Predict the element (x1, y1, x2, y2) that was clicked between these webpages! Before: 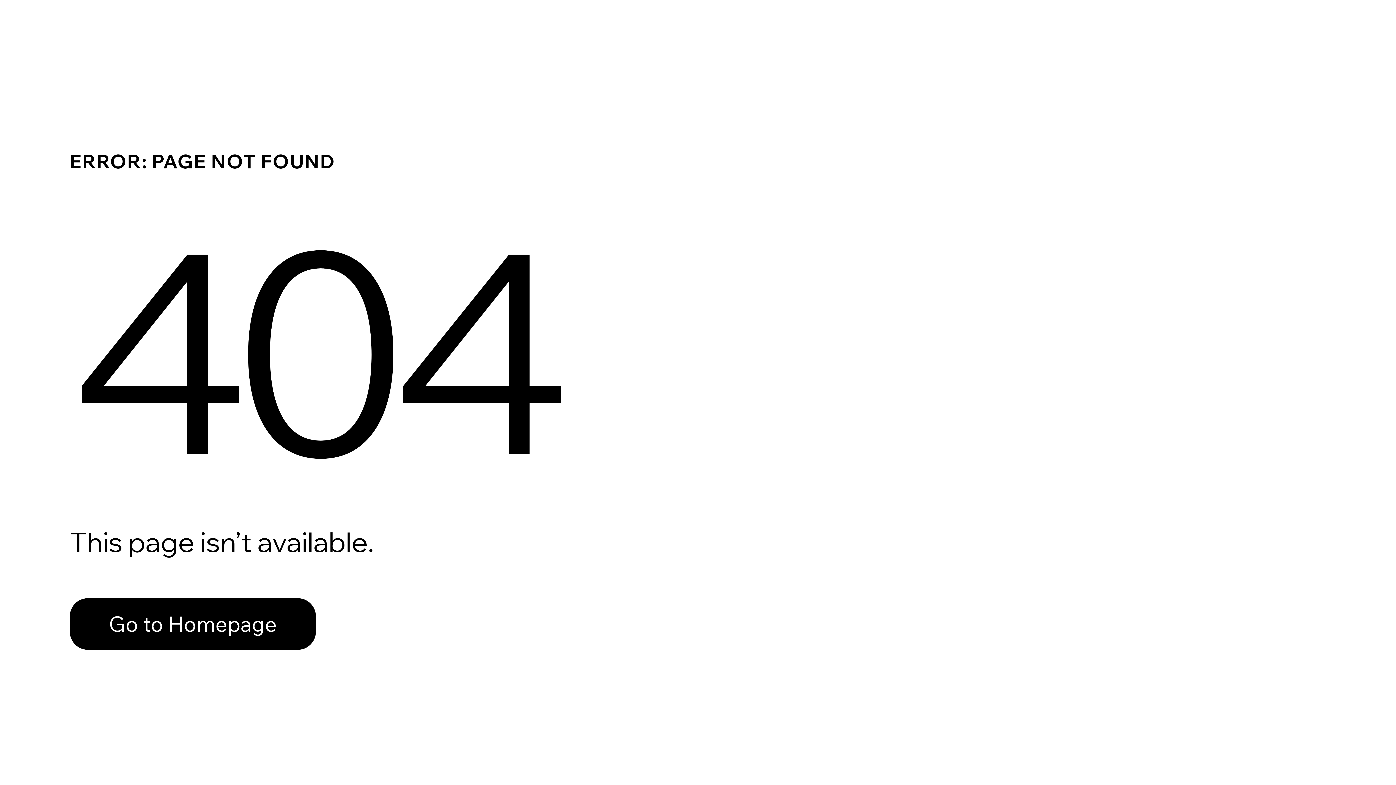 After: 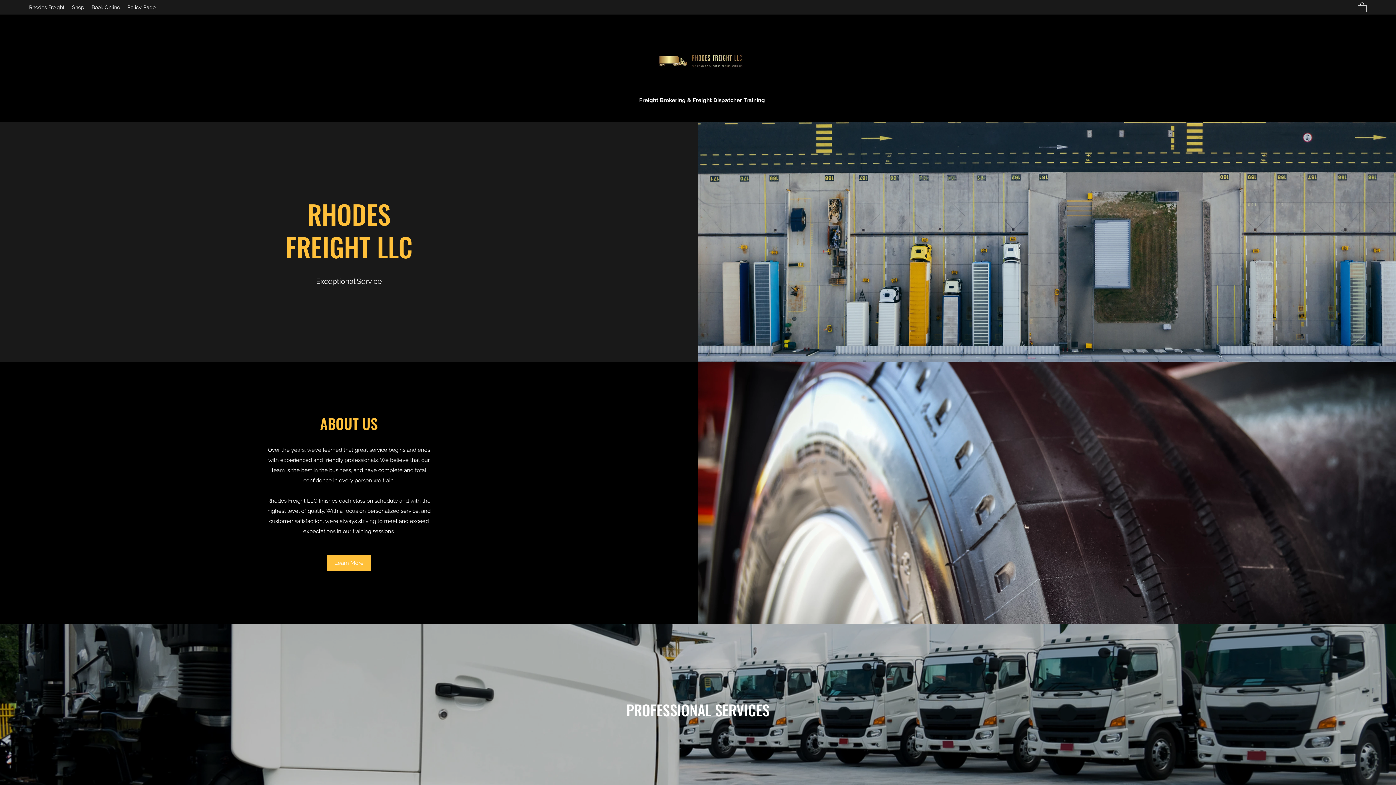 Action: label: Go to Homepage bbox: (69, 582, 768, 659)